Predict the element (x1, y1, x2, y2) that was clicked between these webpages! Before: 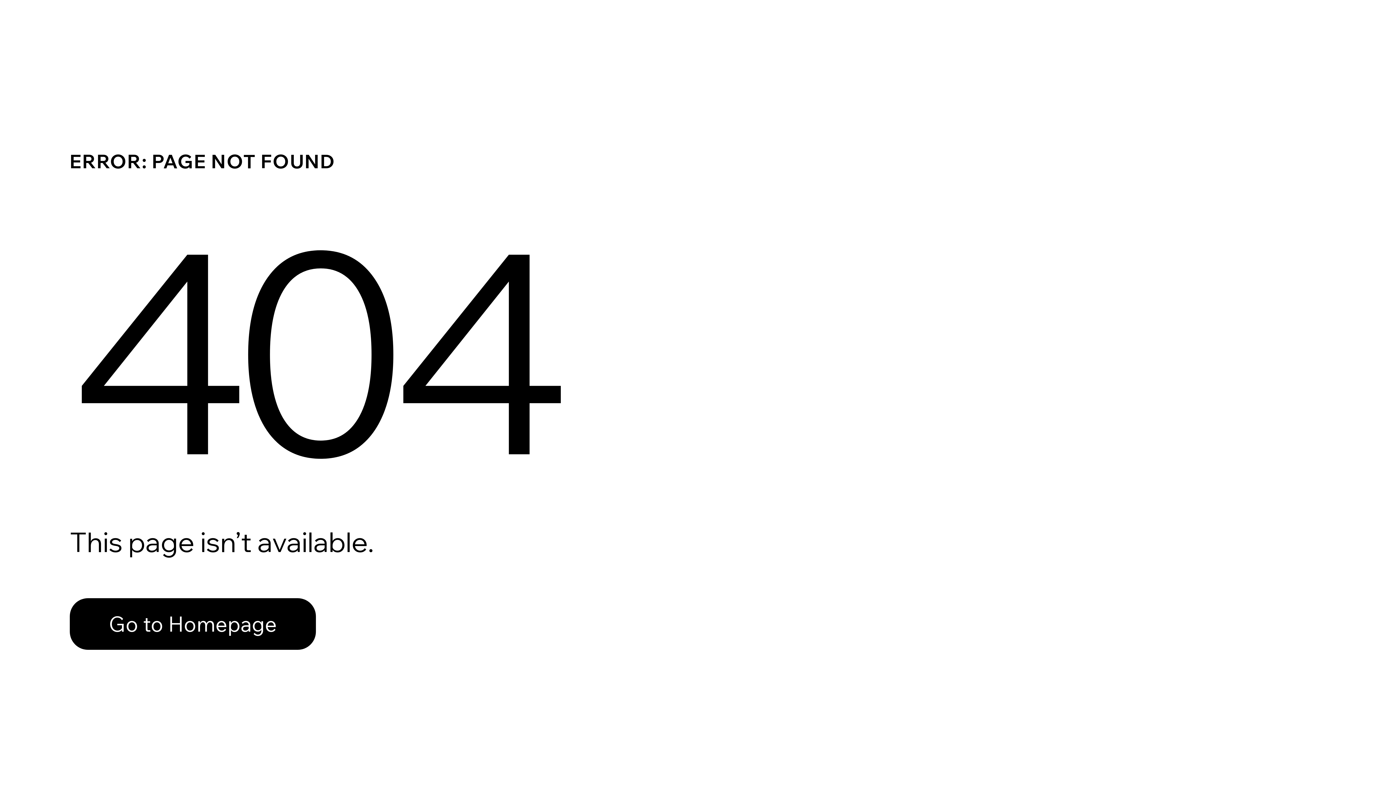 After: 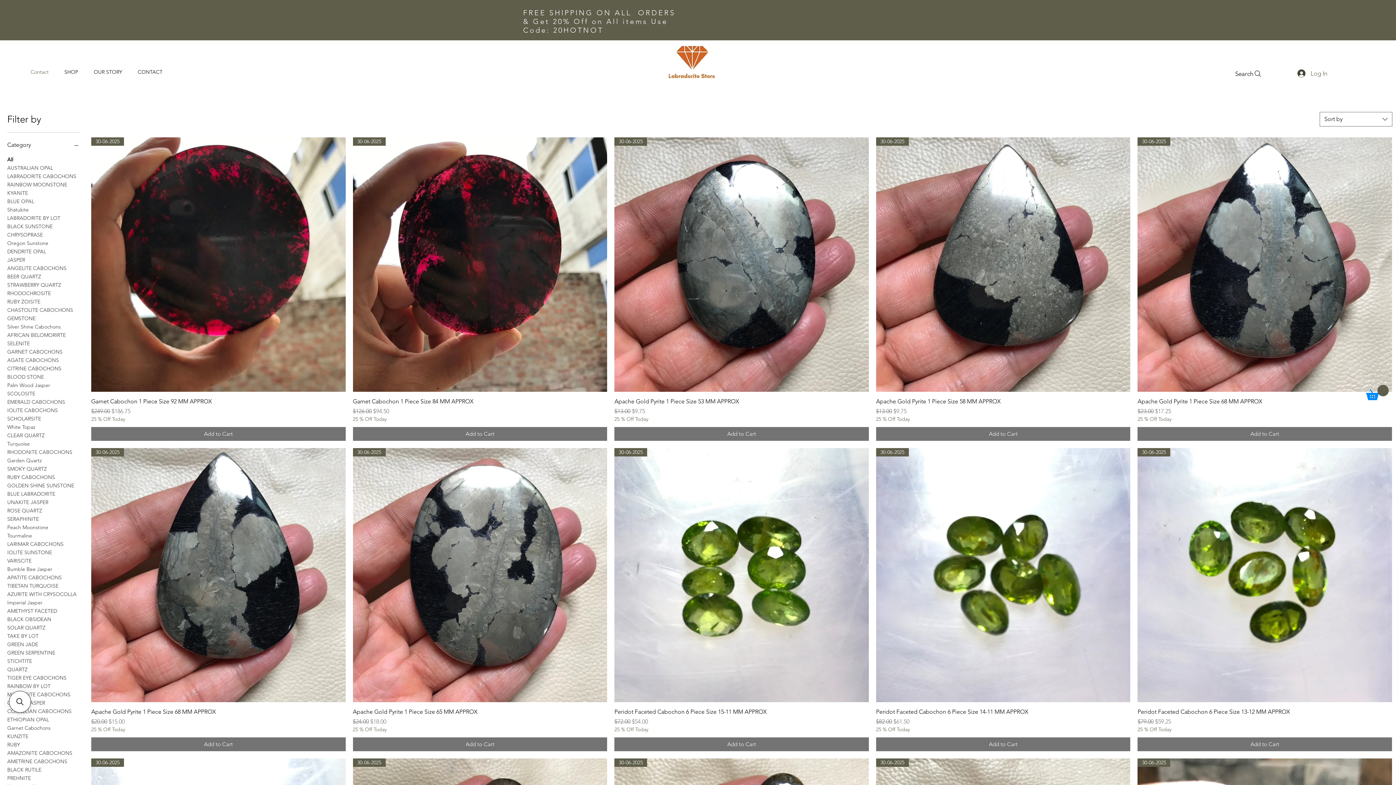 Action: bbox: (69, 582, 768, 659) label: Go to Homepage